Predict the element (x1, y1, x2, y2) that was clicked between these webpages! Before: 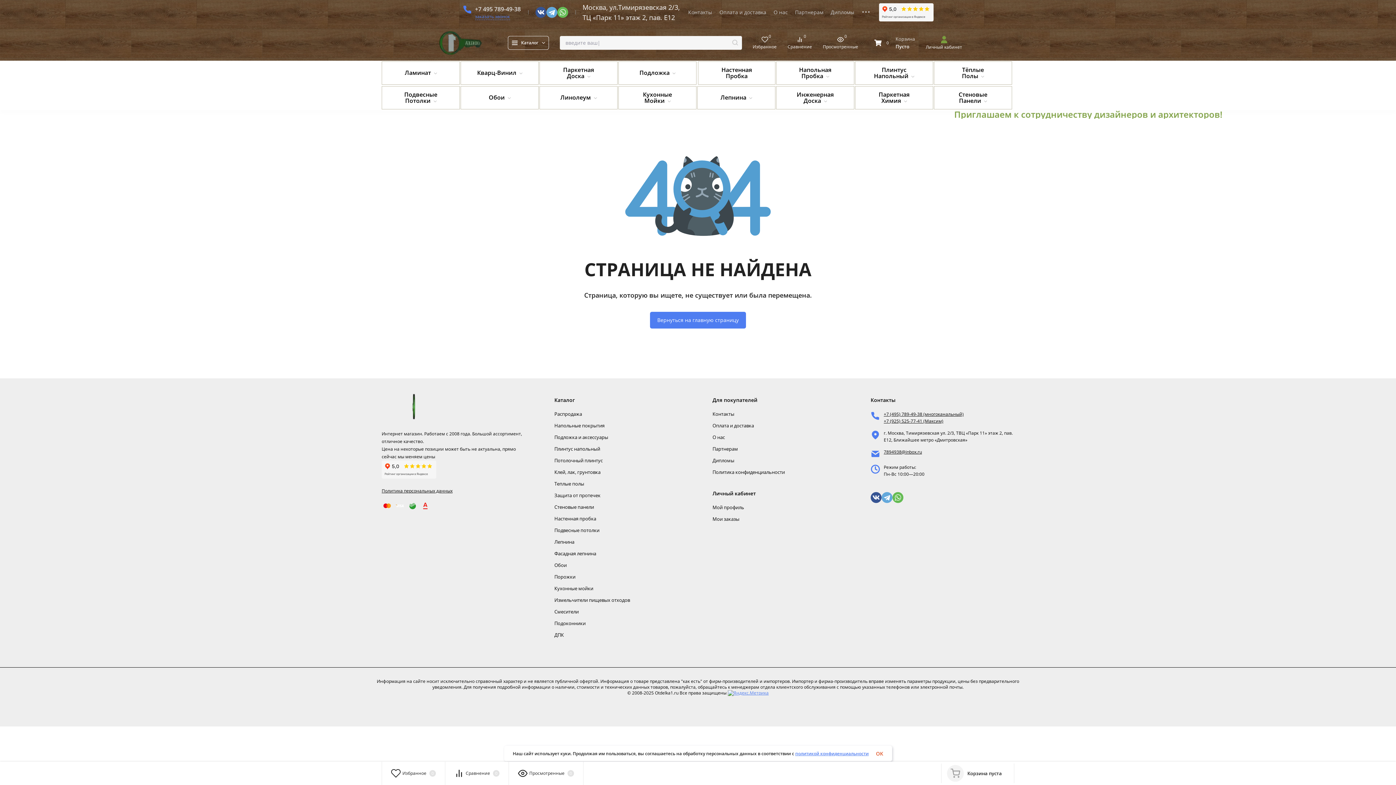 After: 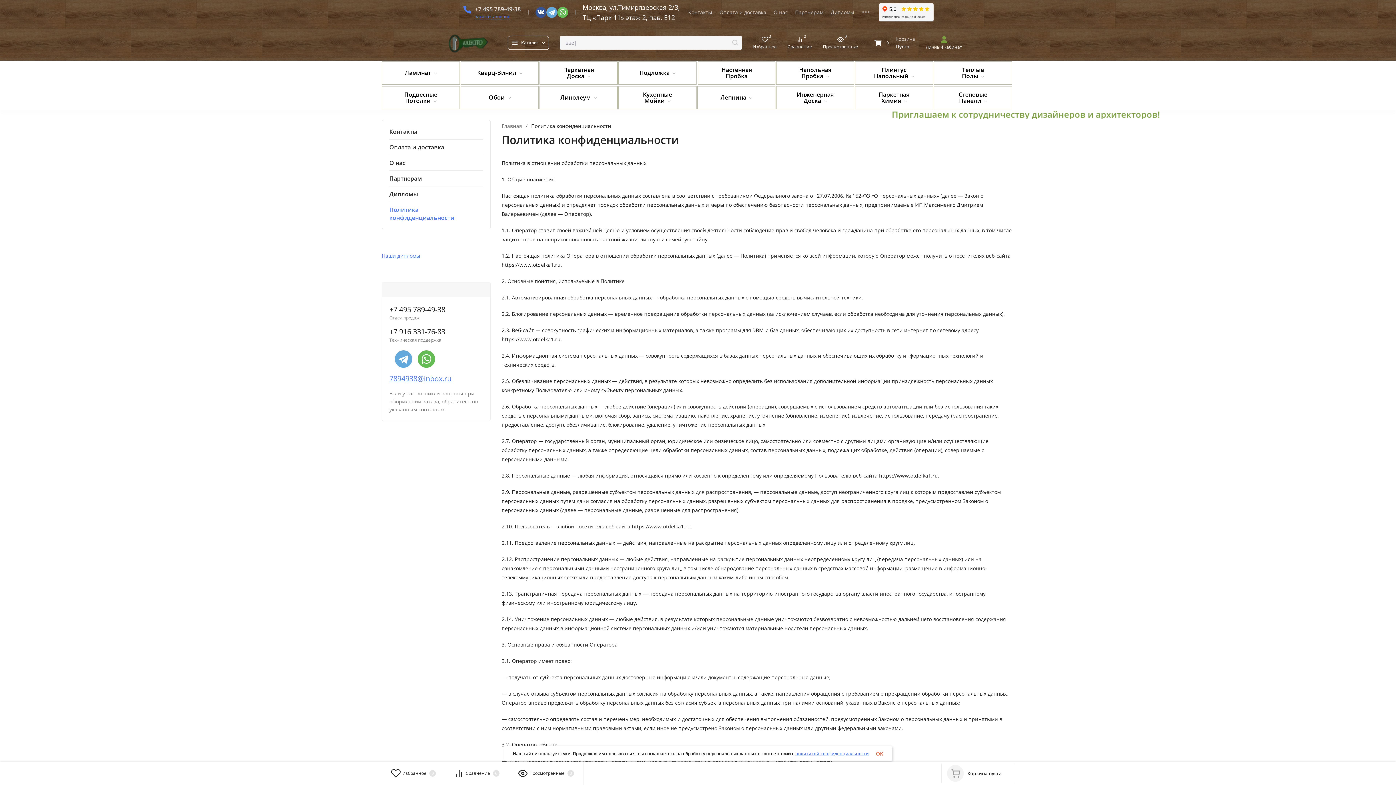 Action: bbox: (712, 469, 785, 475) label: Политика конфиденциальности